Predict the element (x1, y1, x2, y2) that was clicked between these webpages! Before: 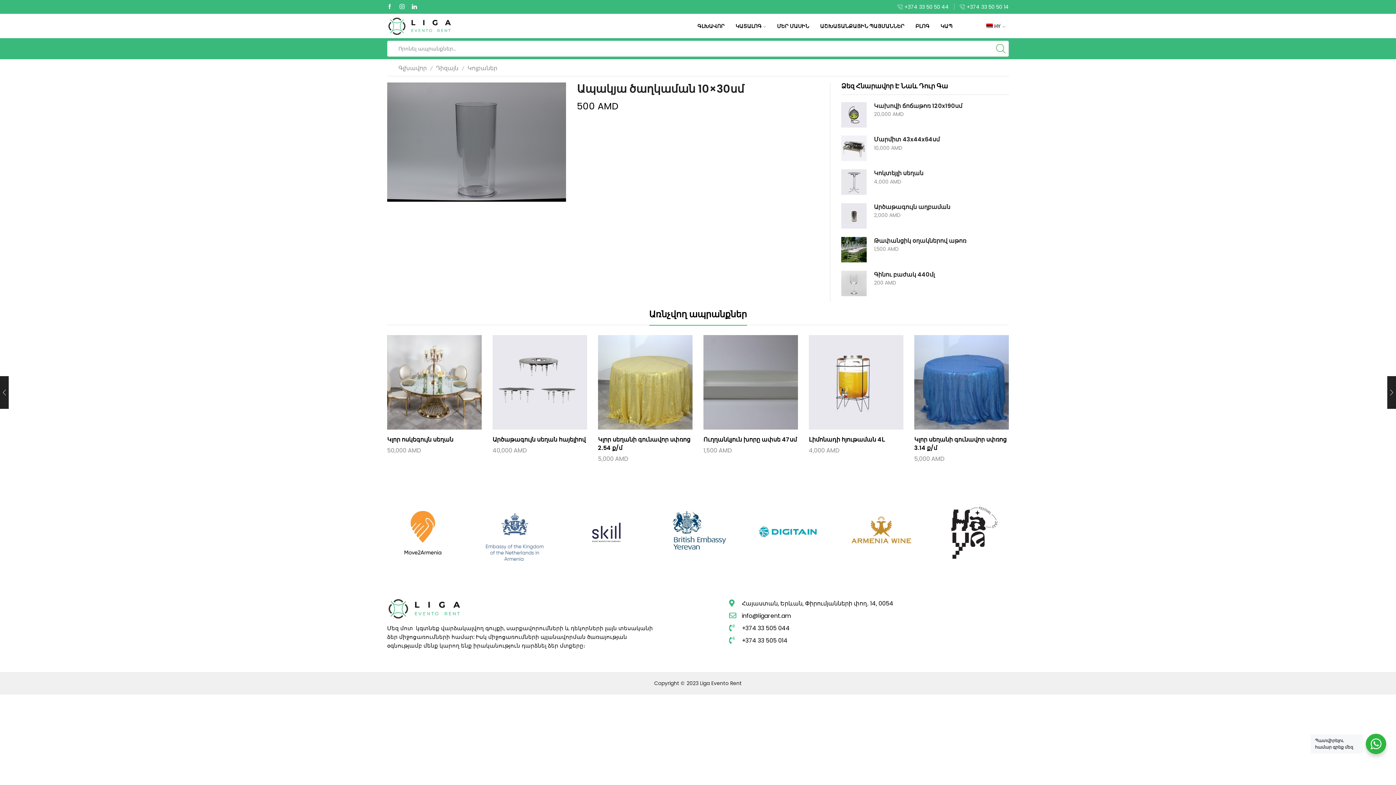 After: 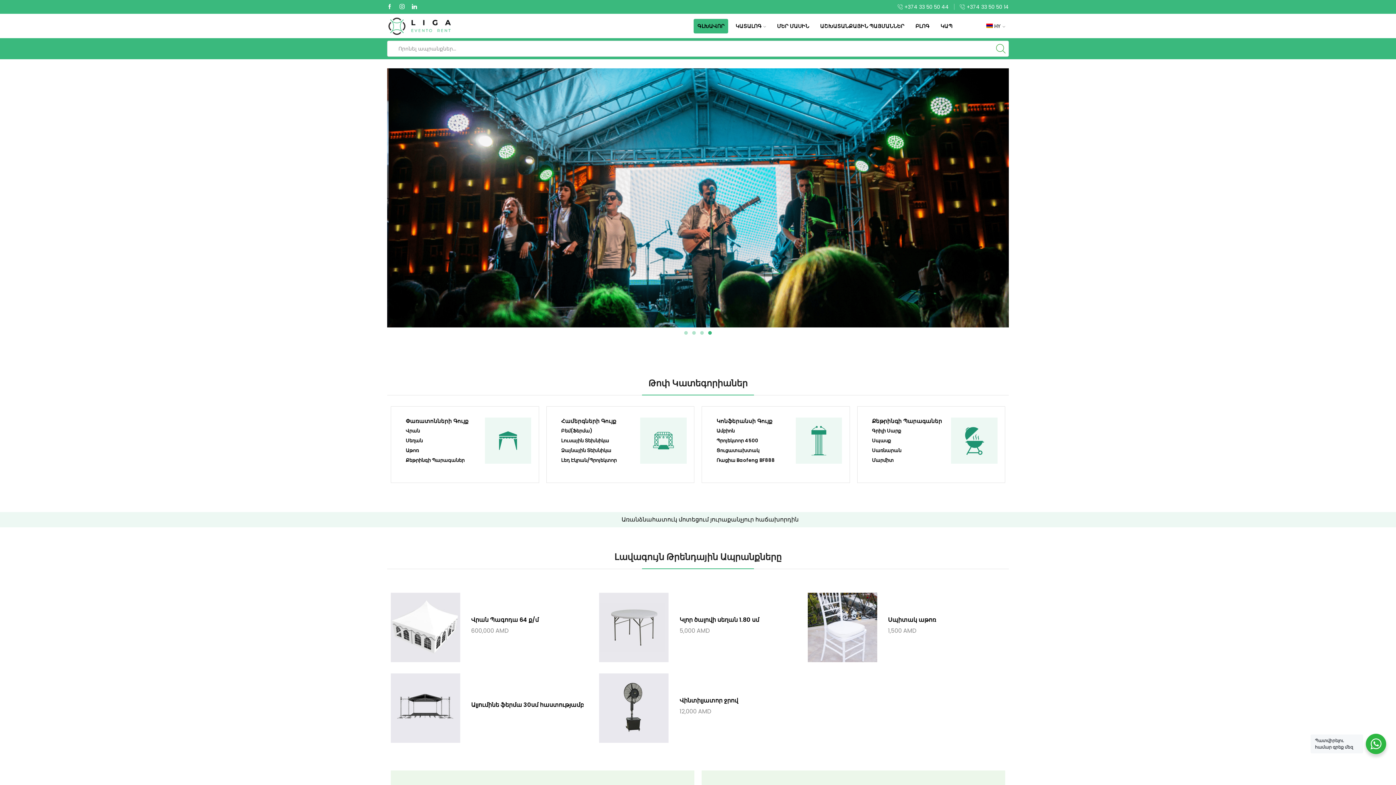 Action: label: Գլխավոր bbox: (398, 63, 427, 72)